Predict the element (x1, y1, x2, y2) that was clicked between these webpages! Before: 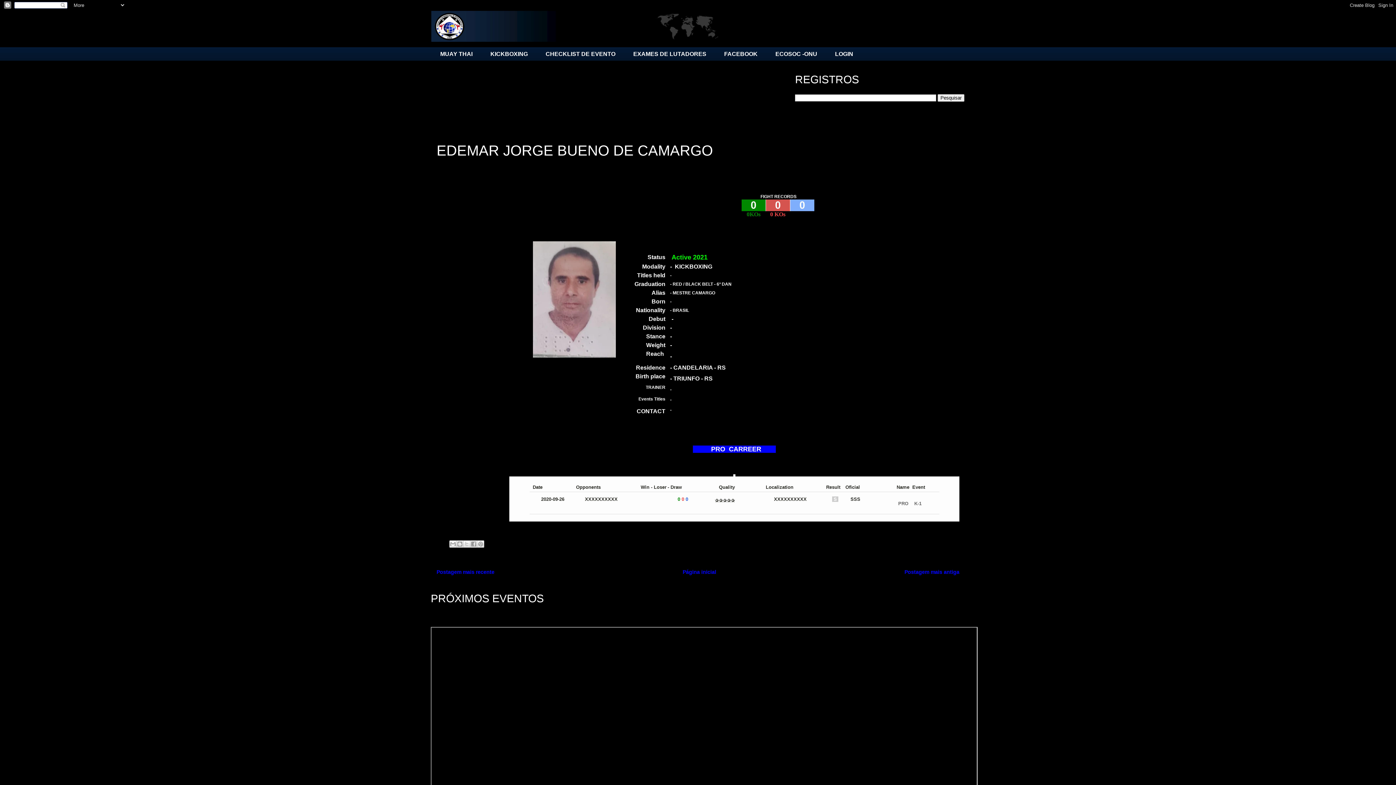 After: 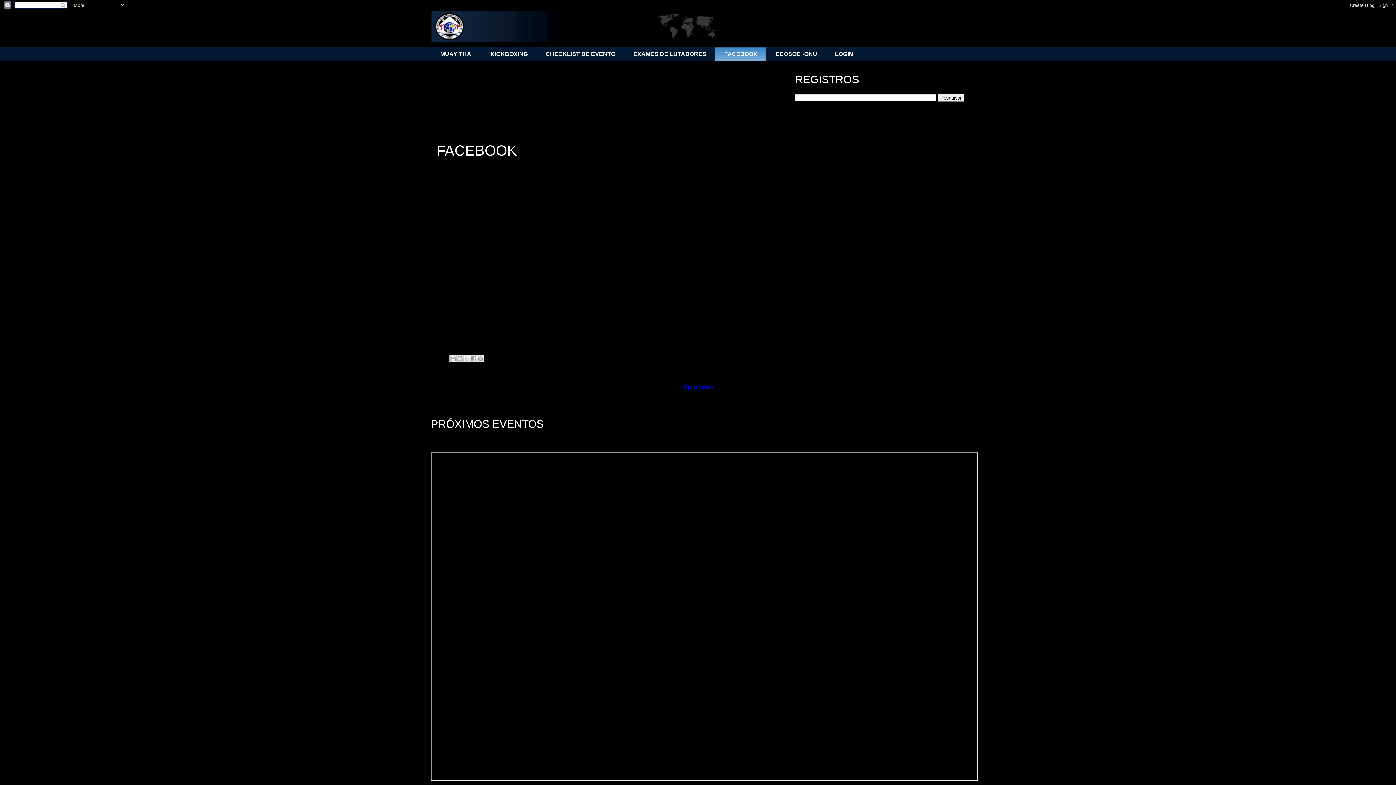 Action: label: FACEBOOK bbox: (715, 47, 766, 60)